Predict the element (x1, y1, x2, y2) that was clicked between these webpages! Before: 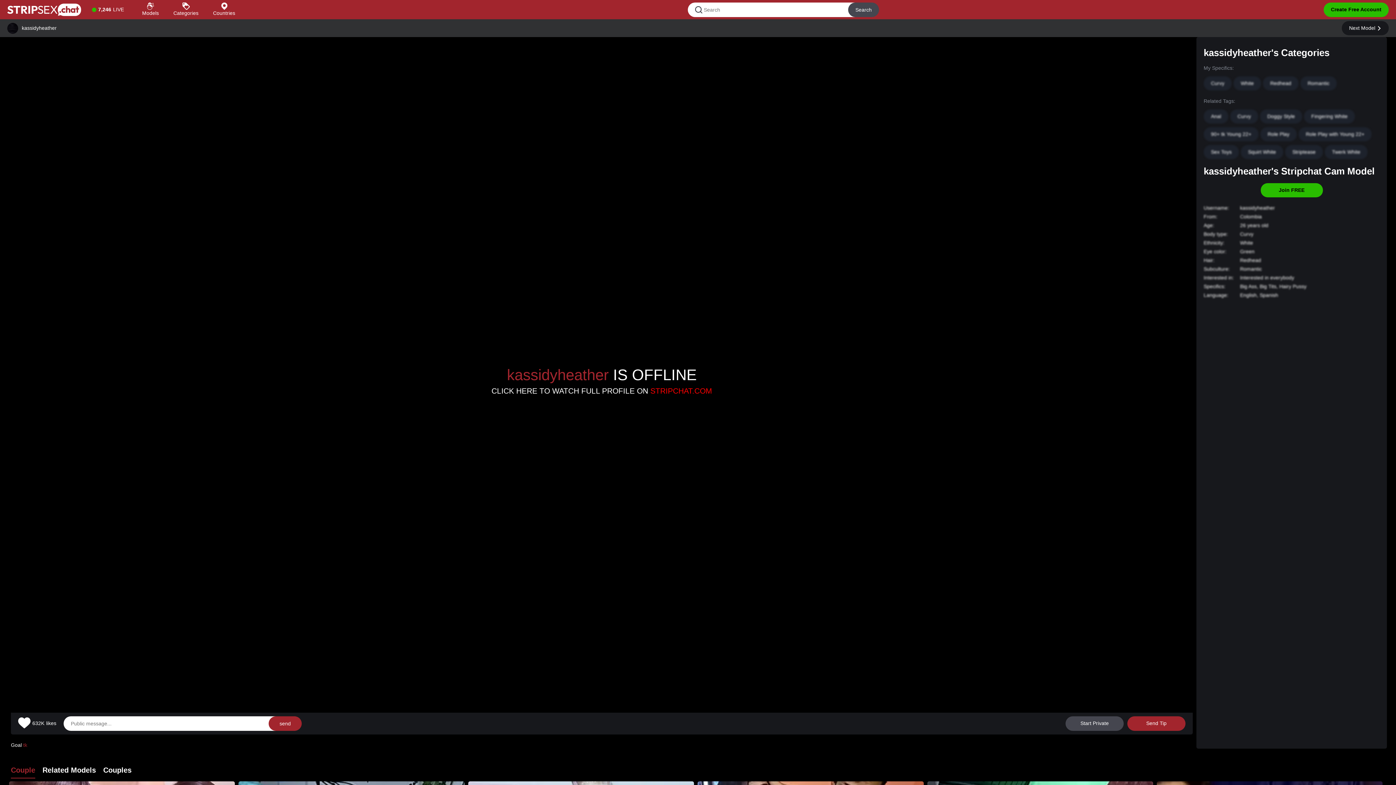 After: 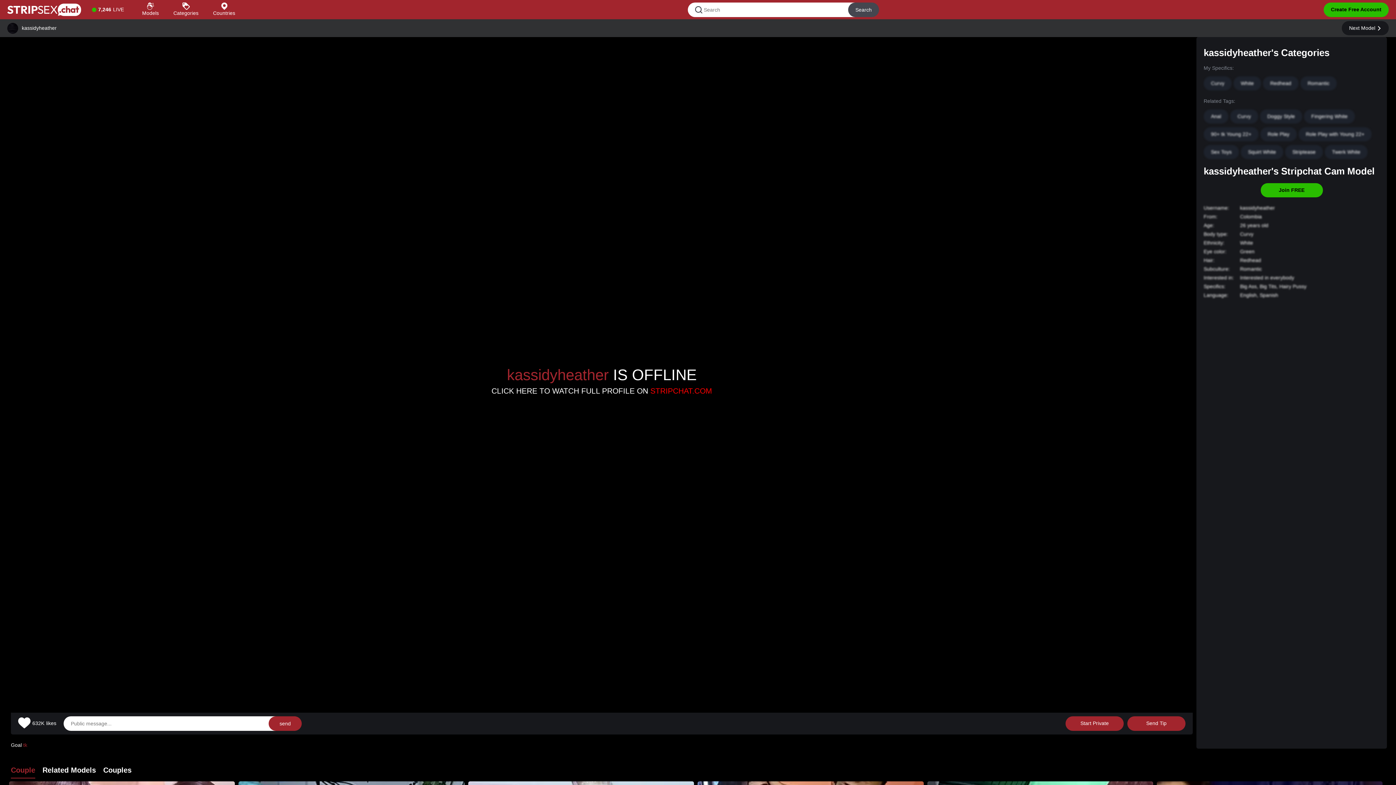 Action: bbox: (1065, 716, 1124, 731) label: Start Private